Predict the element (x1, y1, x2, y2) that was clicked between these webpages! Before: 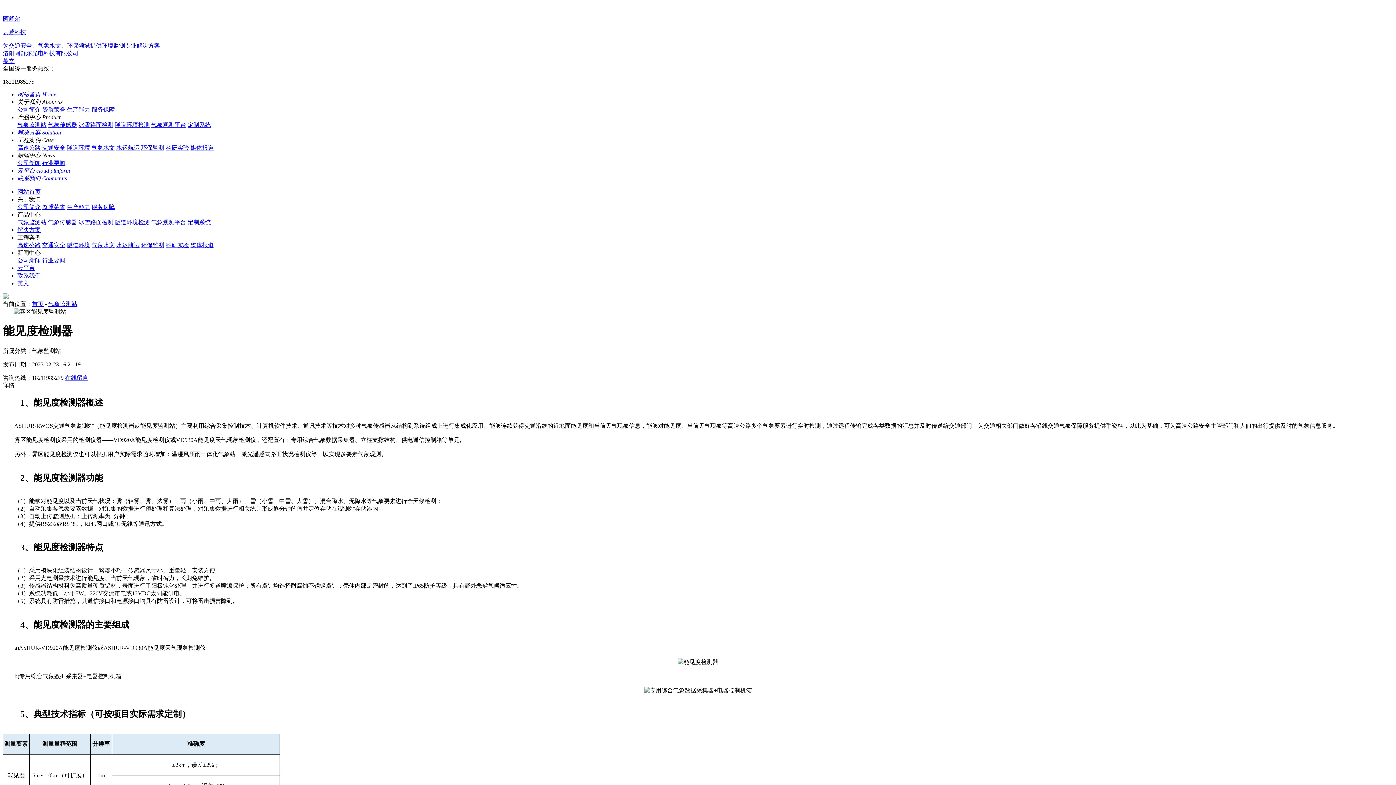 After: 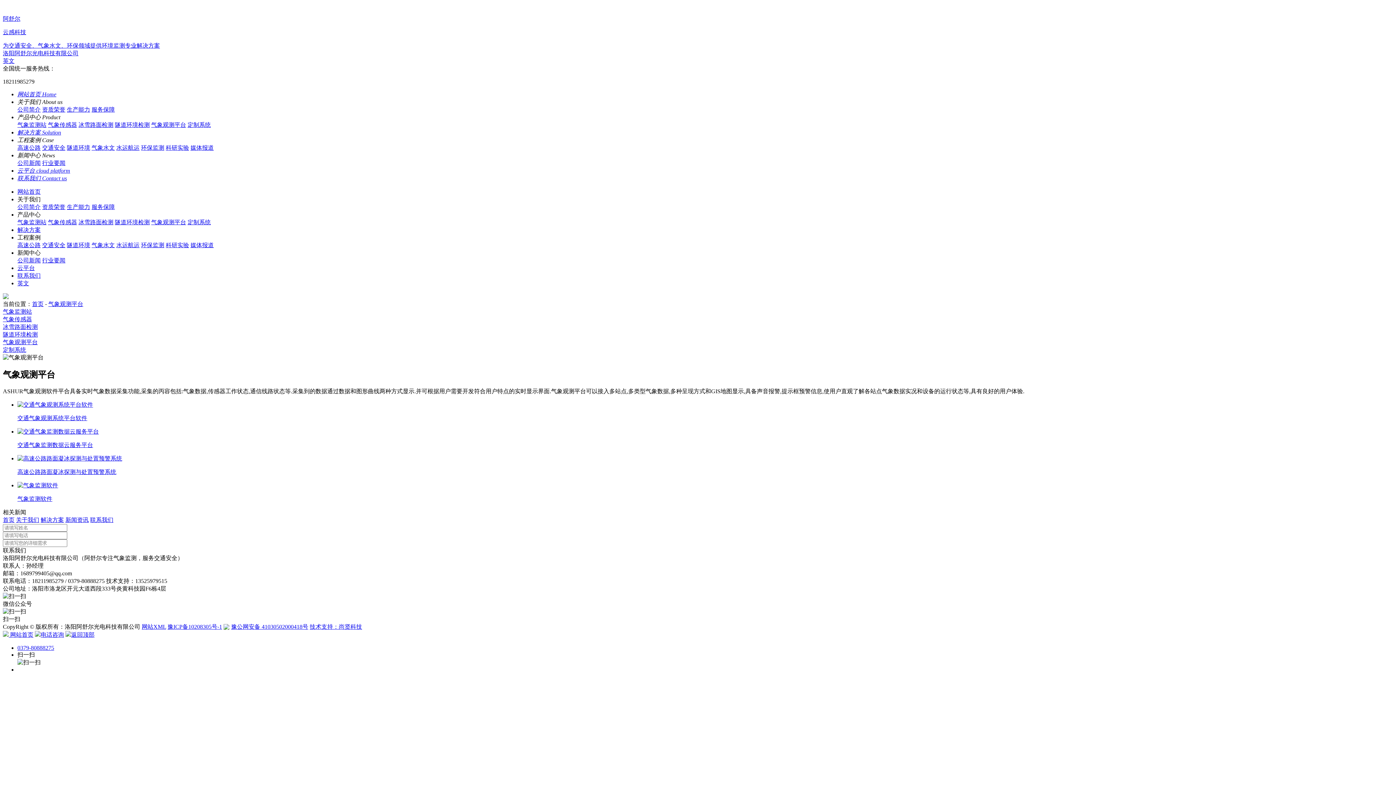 Action: label: 气象观测平台 bbox: (151, 219, 186, 225)